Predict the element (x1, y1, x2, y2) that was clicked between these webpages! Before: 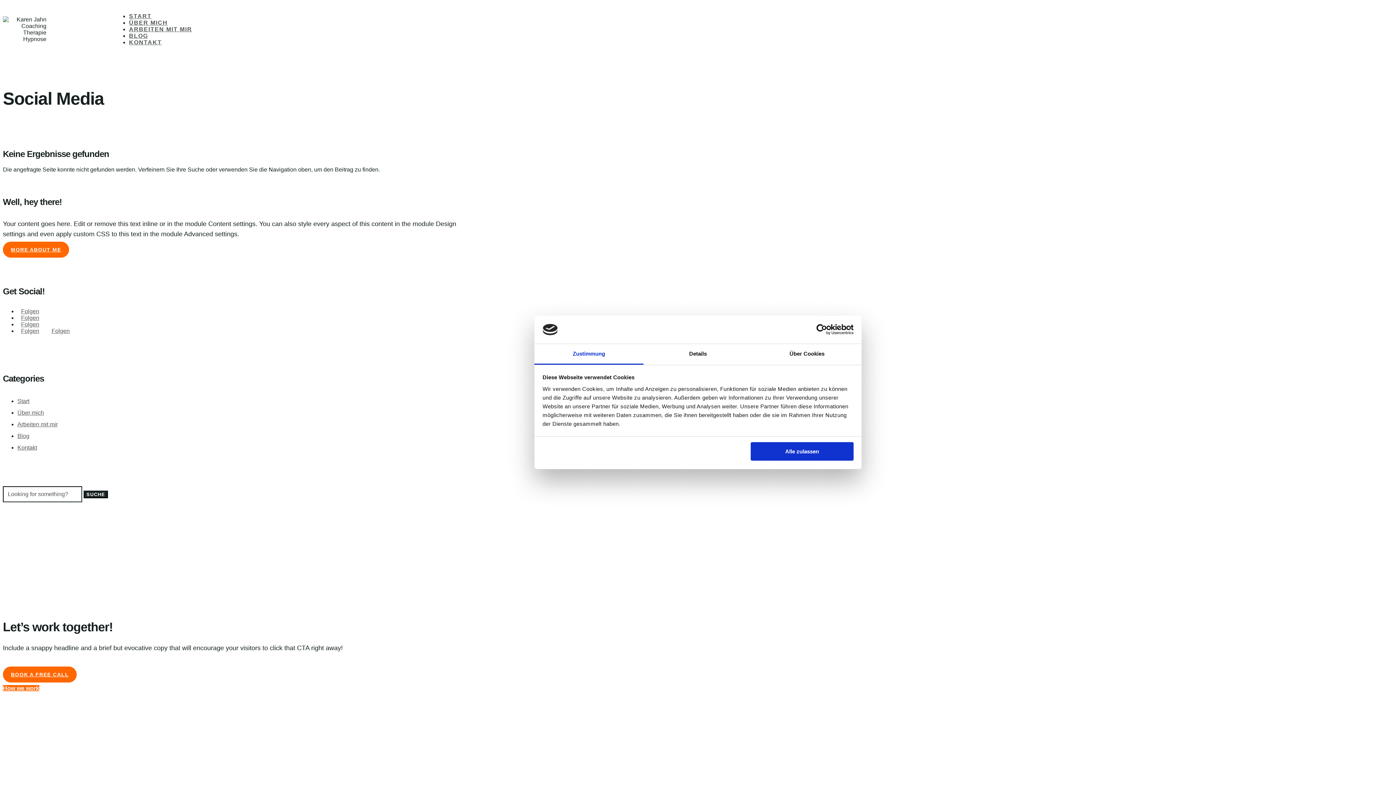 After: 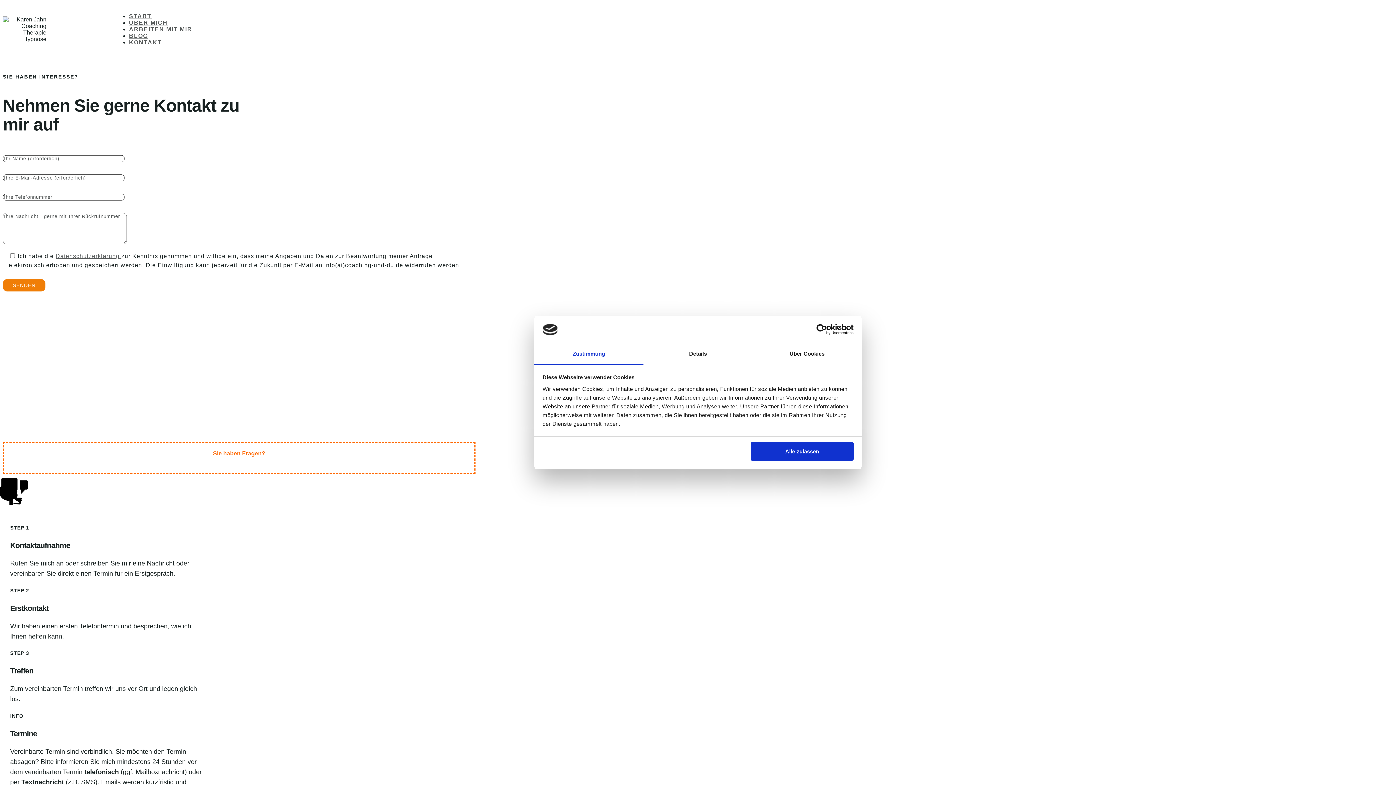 Action: bbox: (17, 444, 37, 450) label: Kontakt